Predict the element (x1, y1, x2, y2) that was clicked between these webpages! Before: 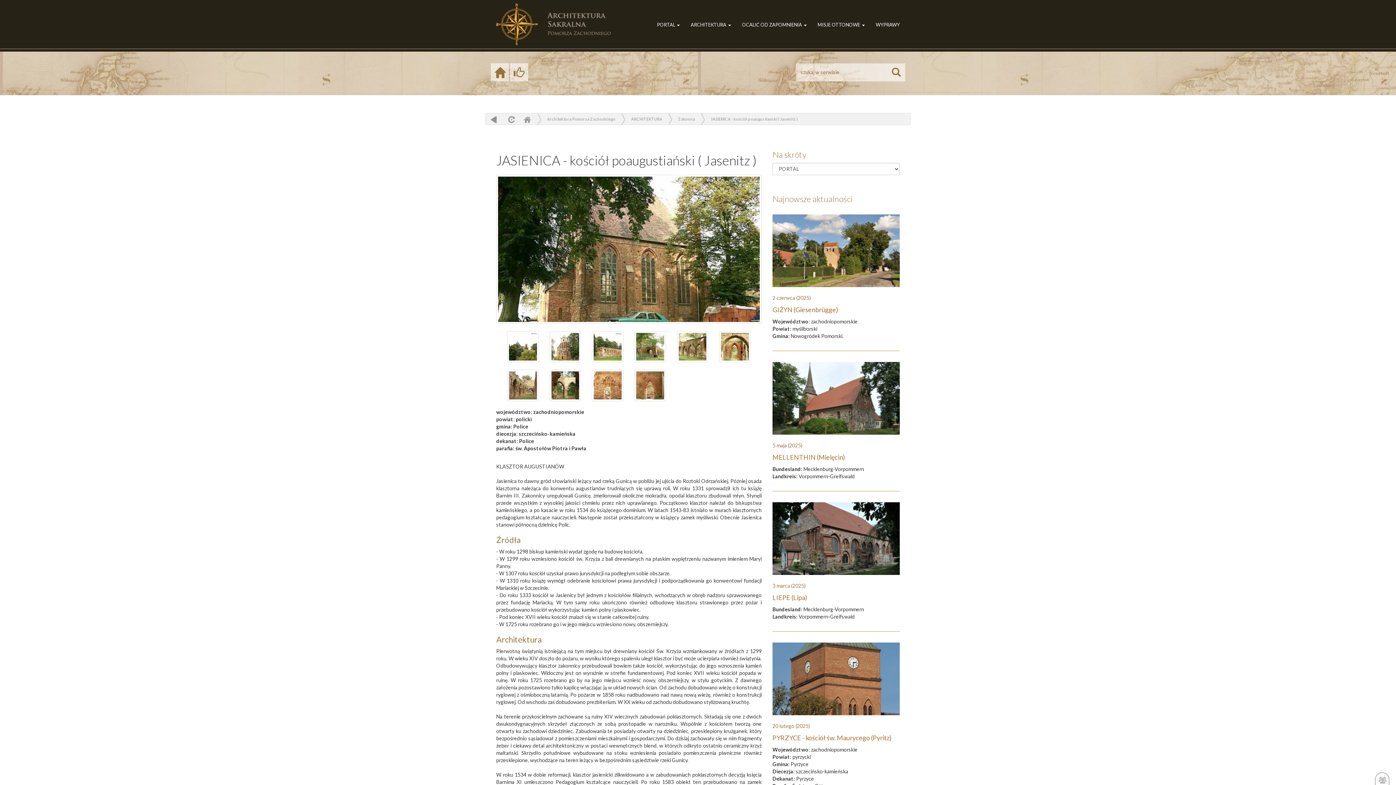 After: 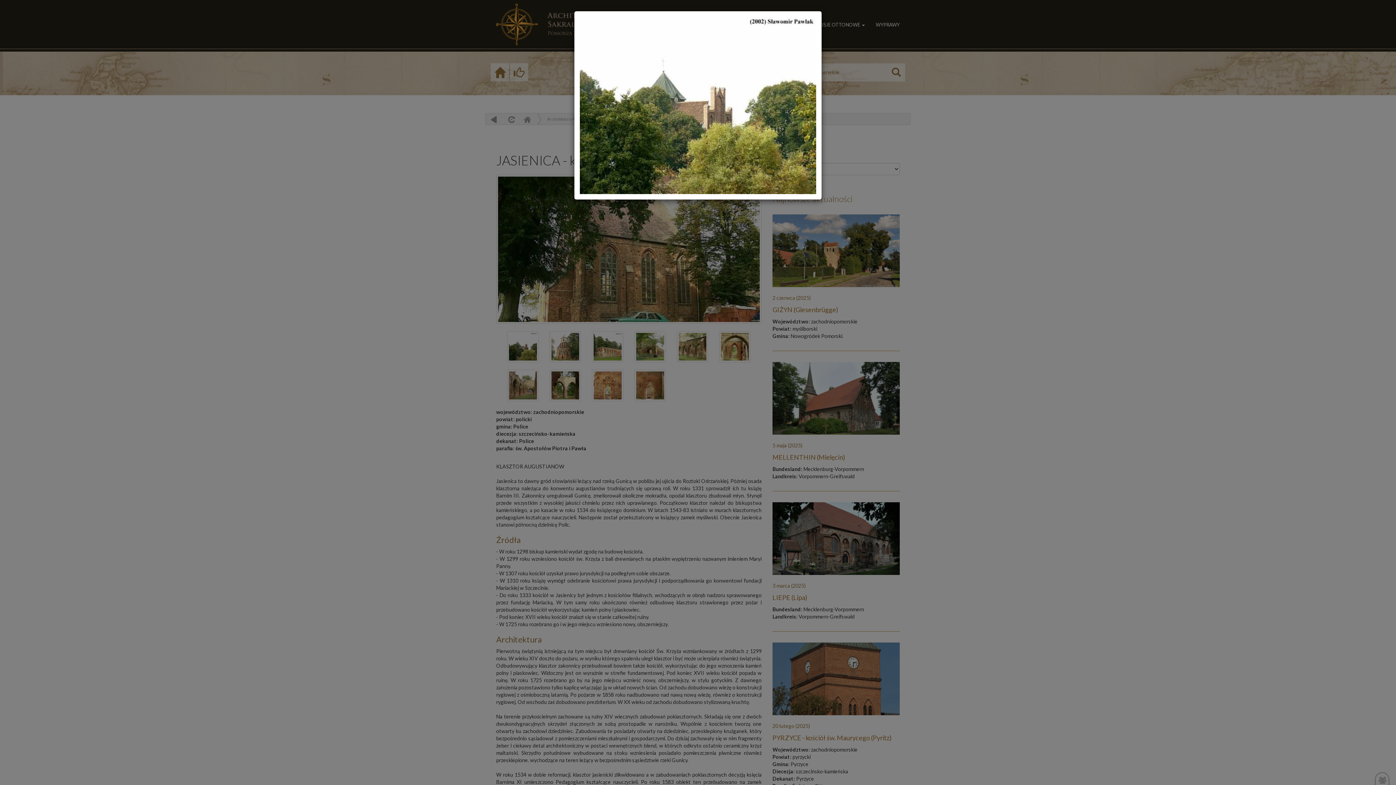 Action: bbox: (507, 331, 538, 362)